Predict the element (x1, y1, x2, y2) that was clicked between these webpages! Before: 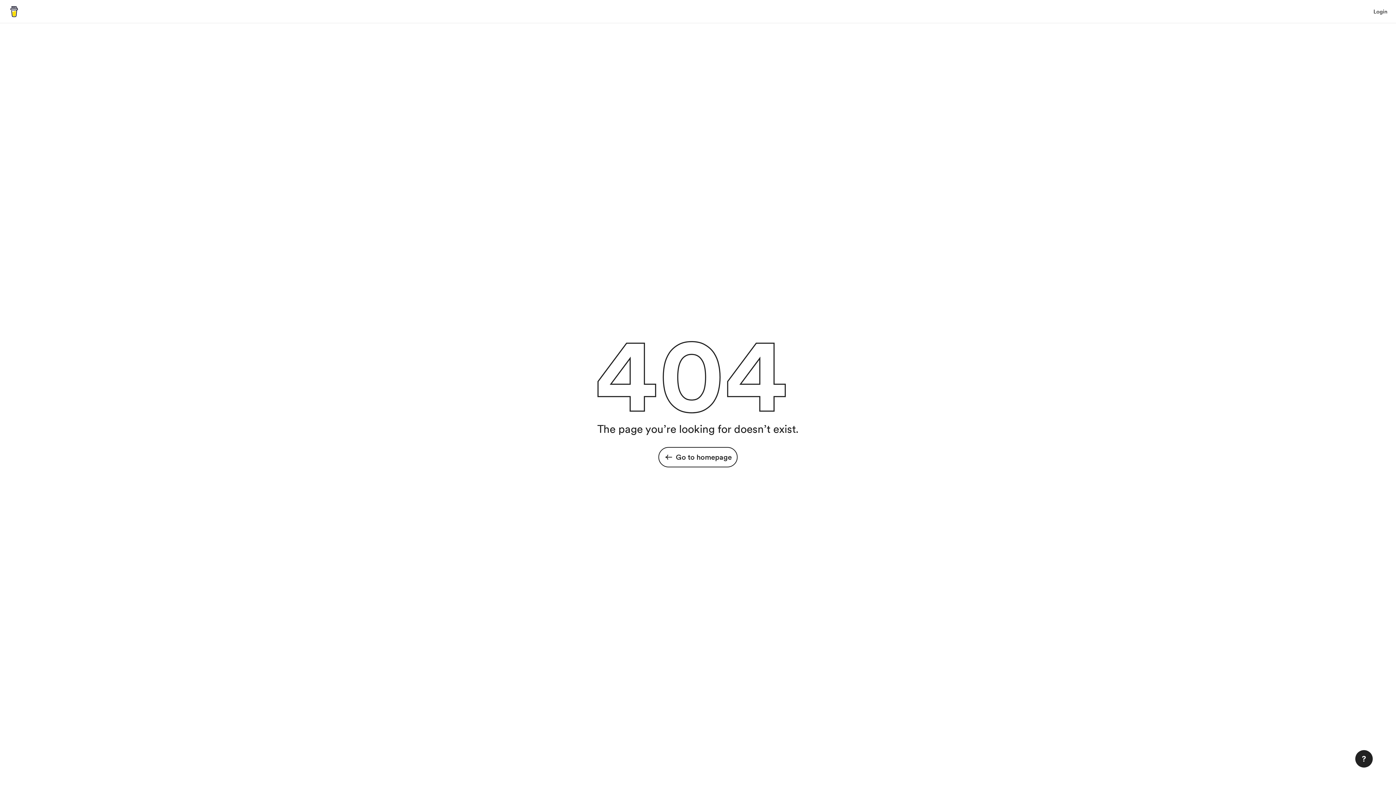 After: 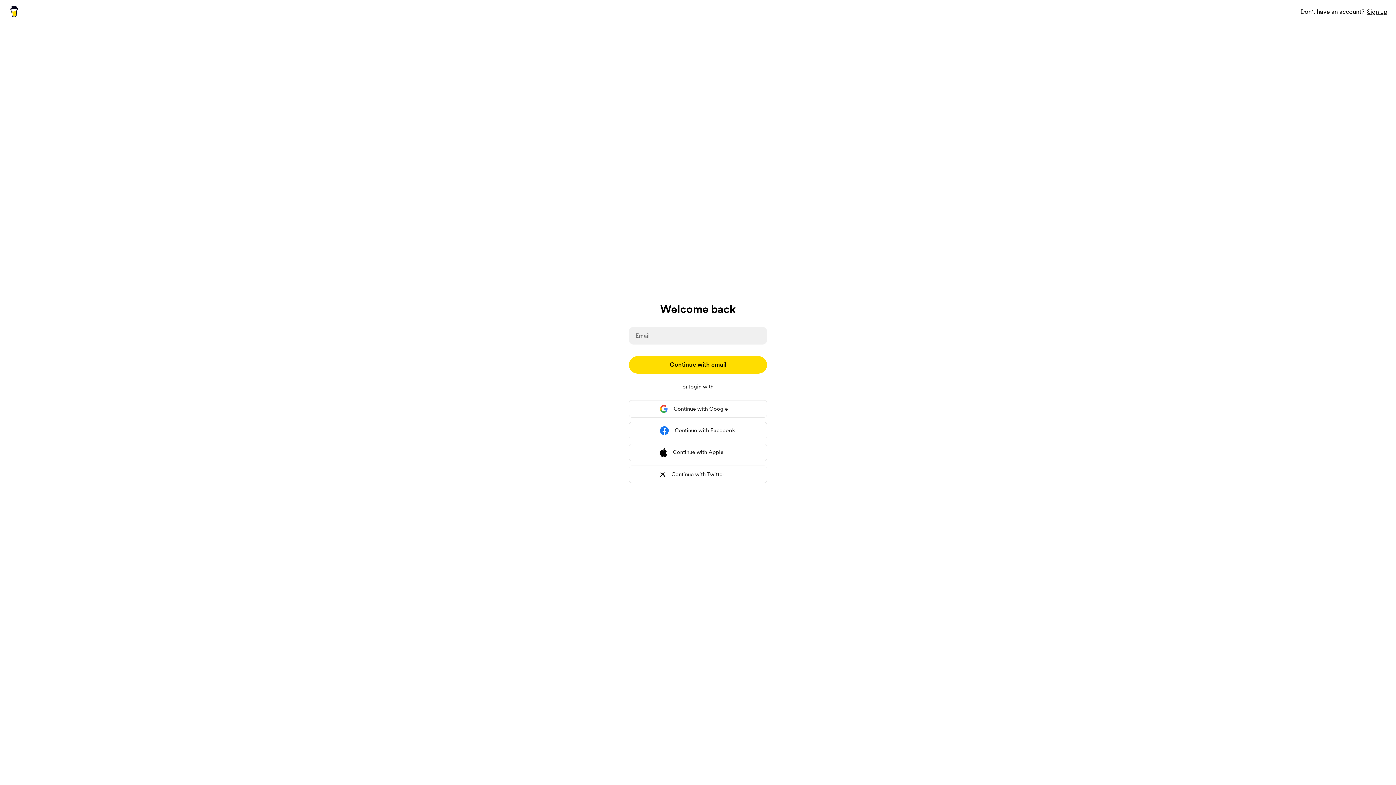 Action: label: Login bbox: (1373, 7, 1387, 16)